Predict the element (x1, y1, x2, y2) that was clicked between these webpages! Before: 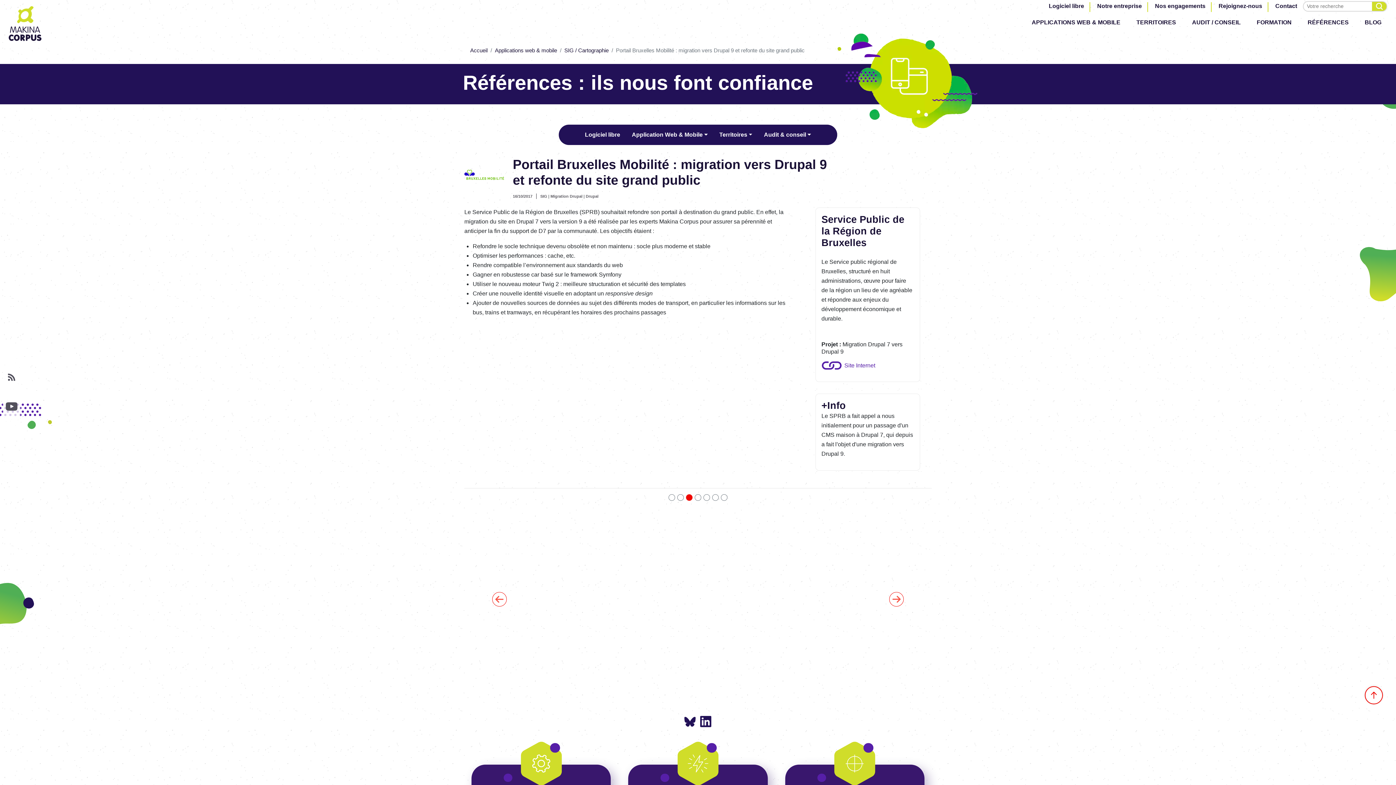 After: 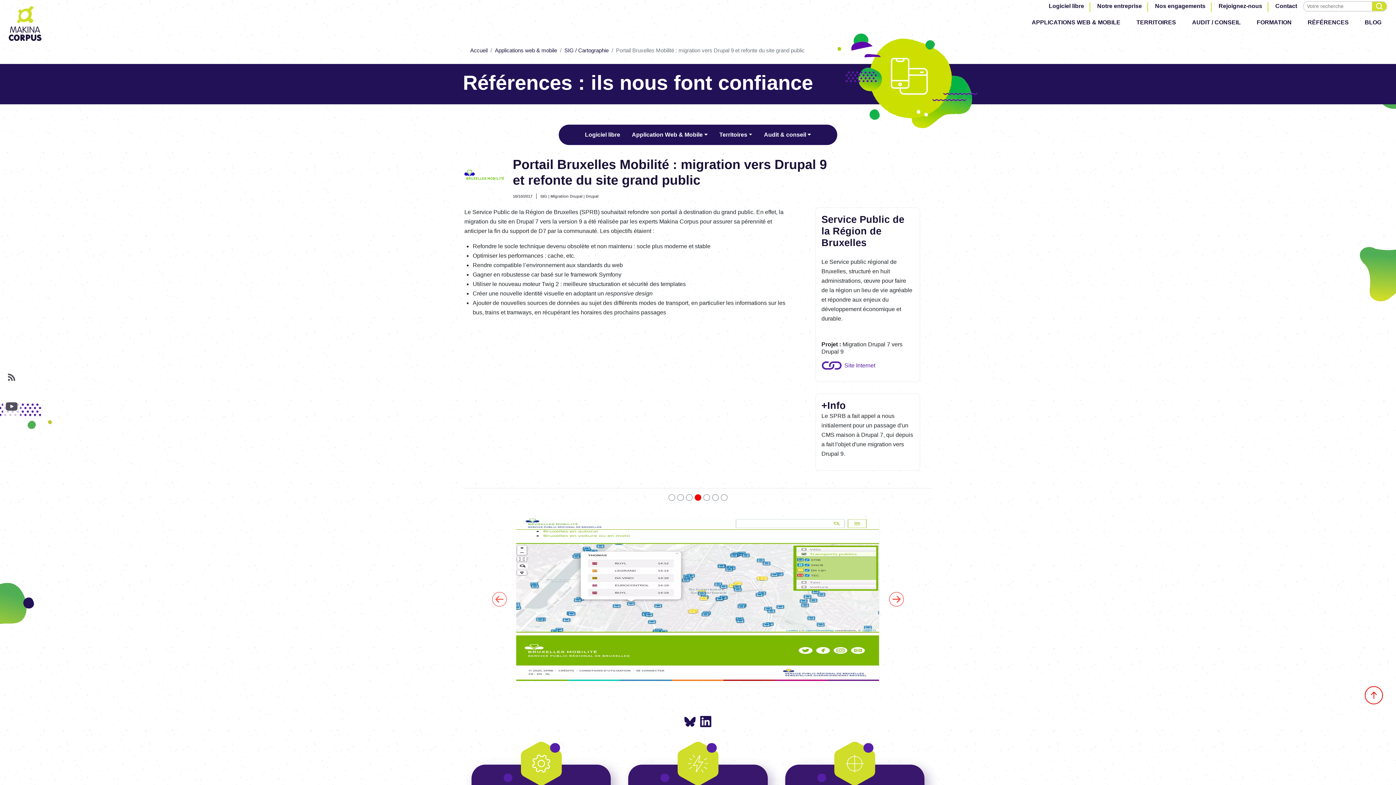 Action: bbox: (464, 517, 534, 681) label: Previous